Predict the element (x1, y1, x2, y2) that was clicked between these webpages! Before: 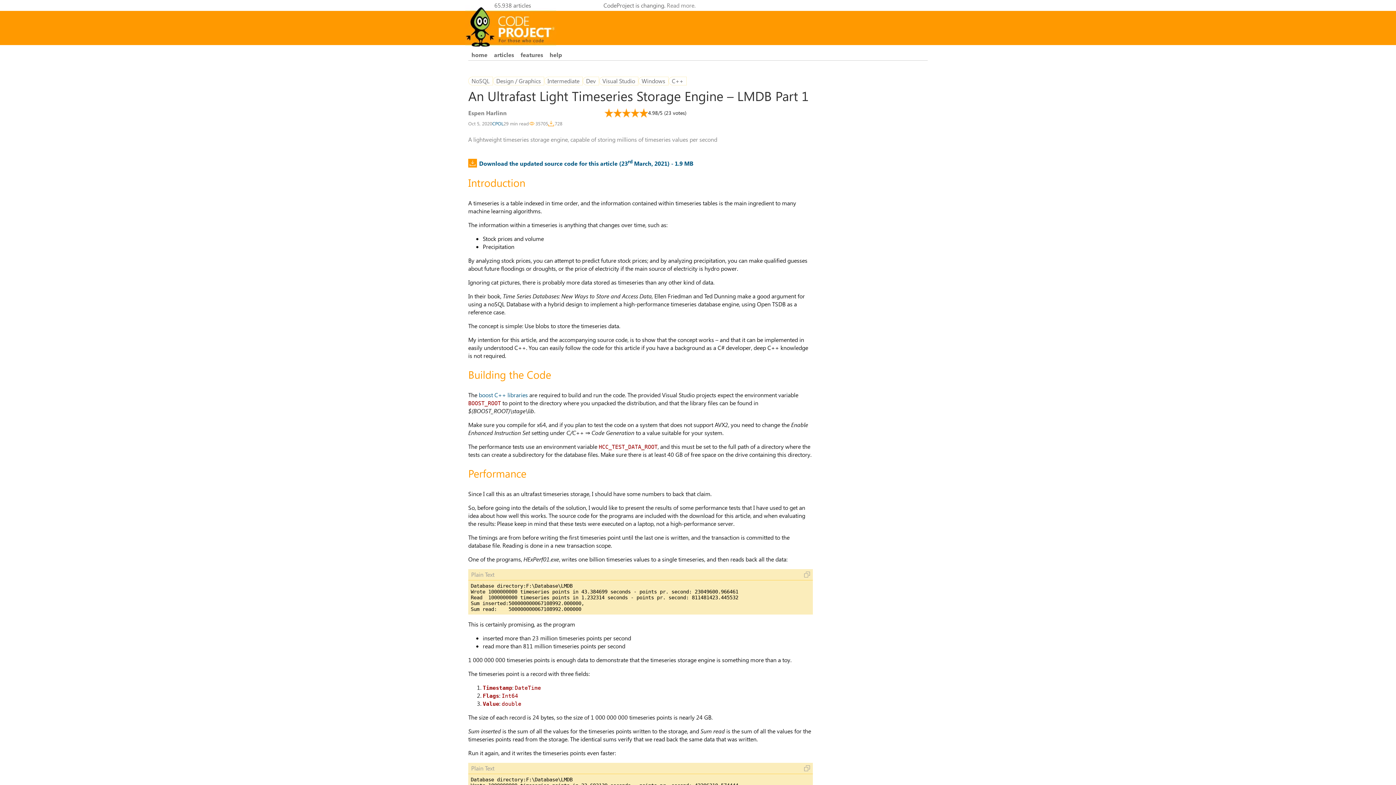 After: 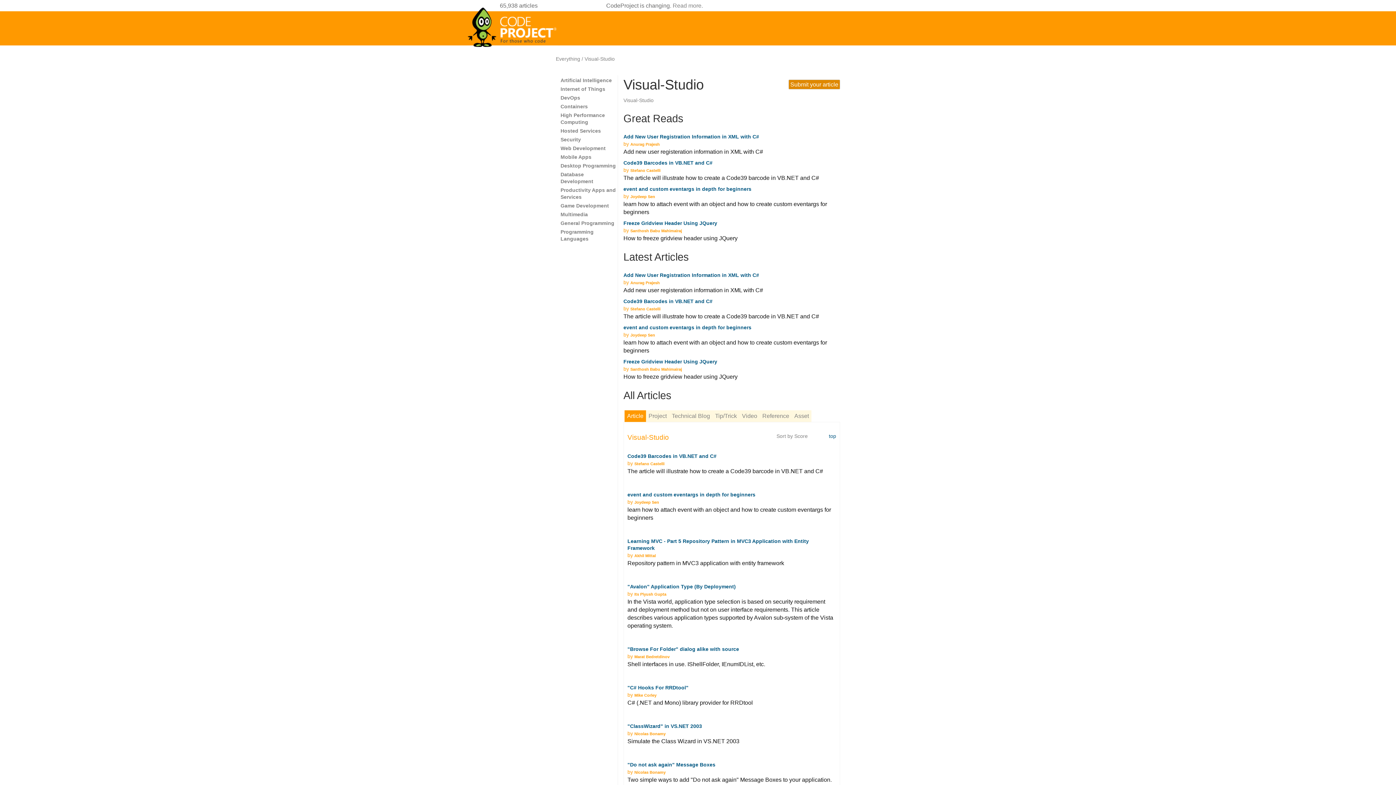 Action: label: Visual Studio bbox: (599, 76, 638, 85)